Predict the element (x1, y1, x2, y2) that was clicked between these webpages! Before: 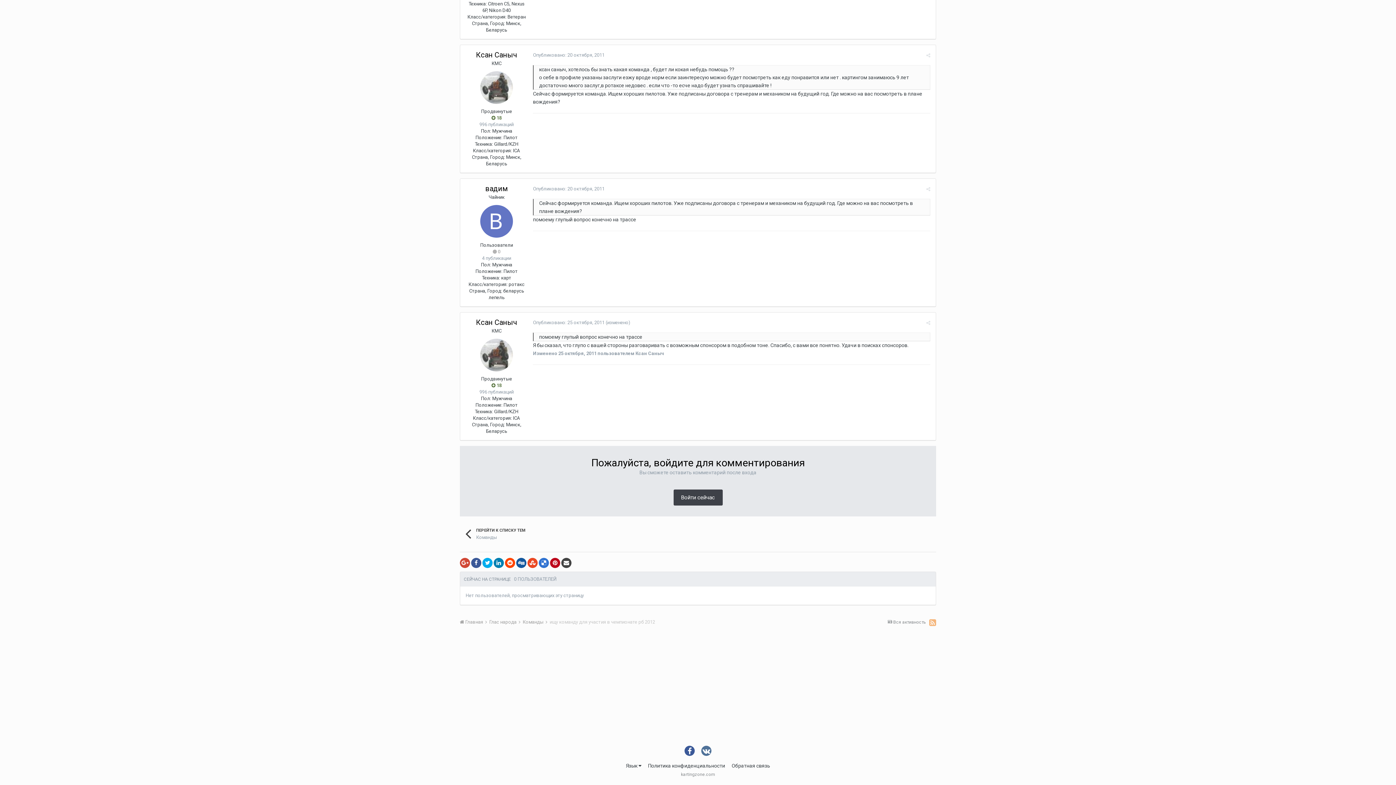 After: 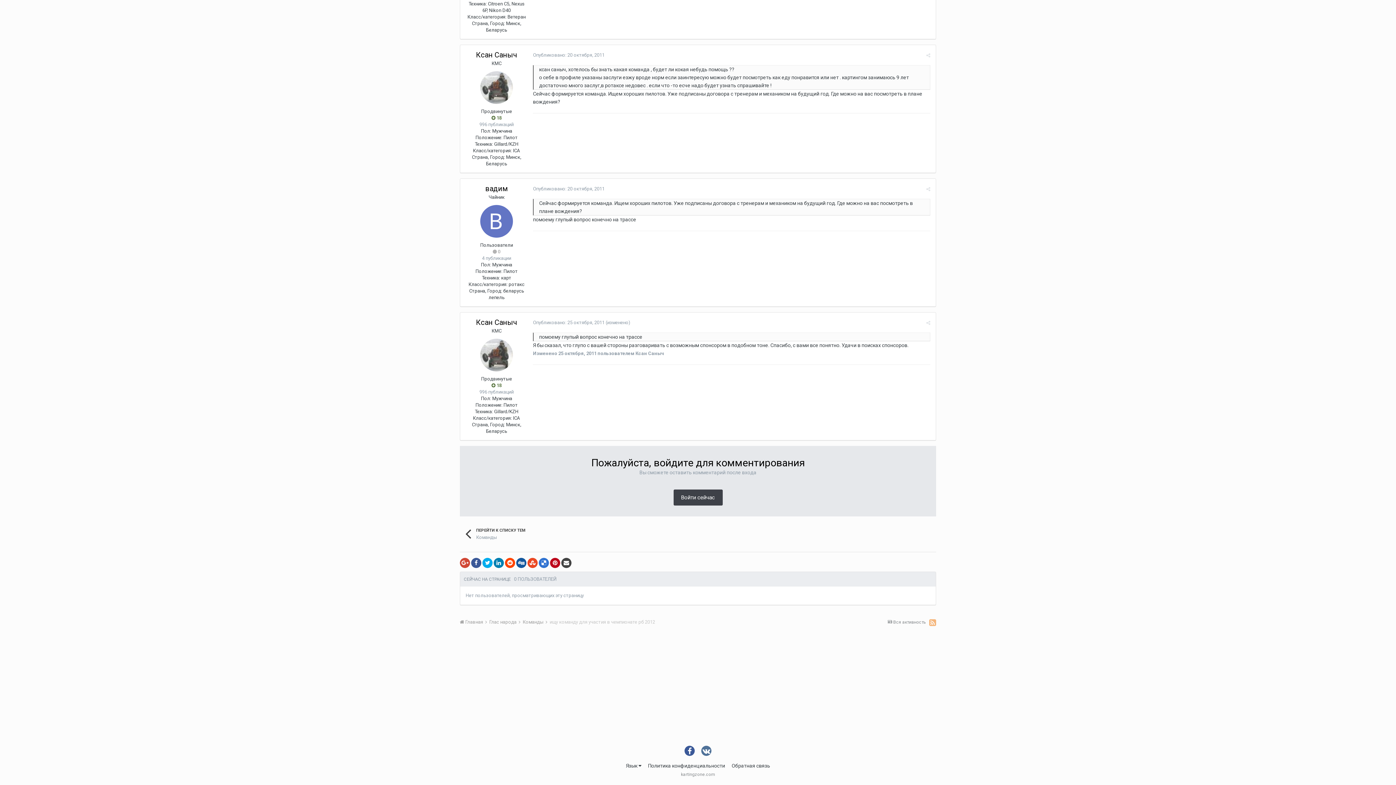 Action: label: Опубликовано: 25 октября, 2011 bbox: (533, 320, 604, 325)